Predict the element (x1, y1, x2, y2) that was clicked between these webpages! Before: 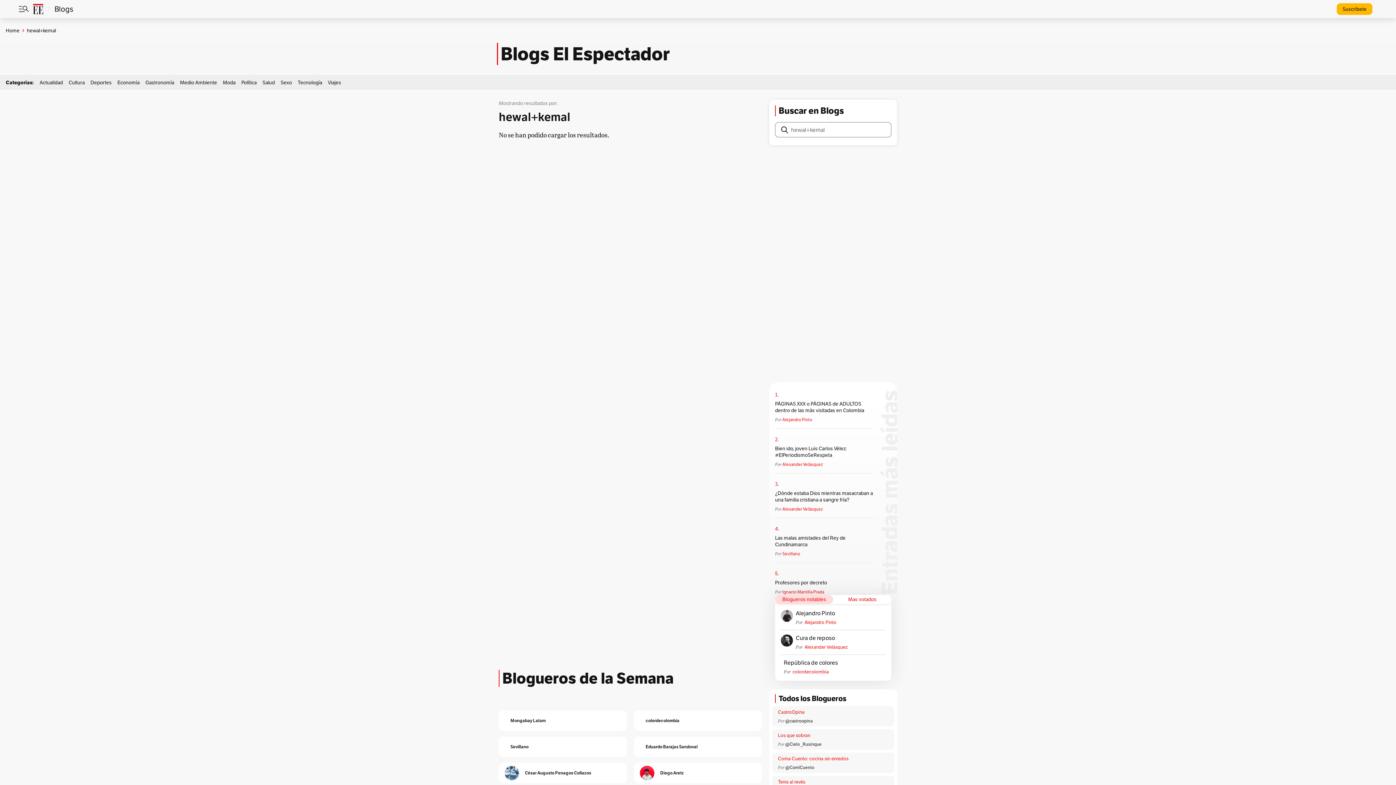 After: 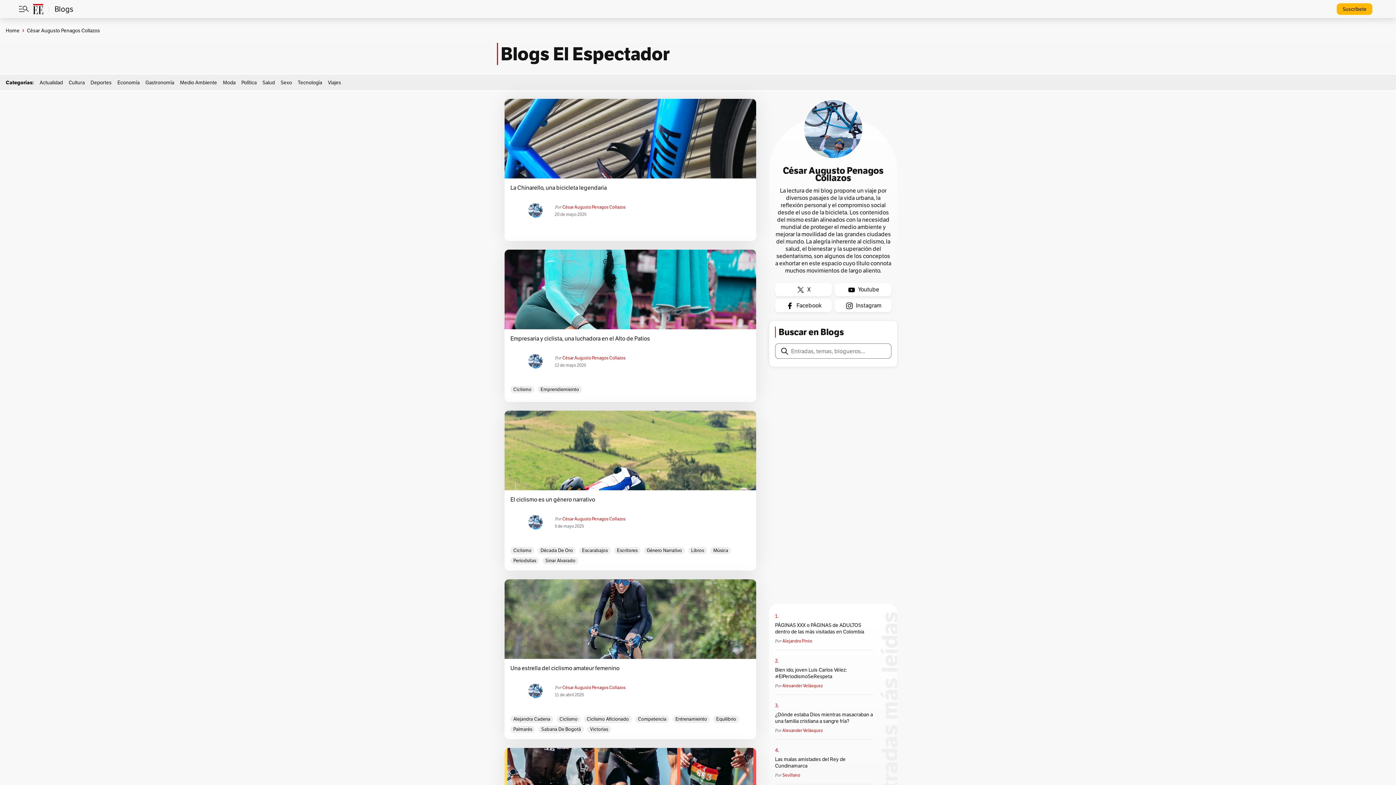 Action: label: César Augusto Penagos Collazos bbox: (525, 763, 626, 783)